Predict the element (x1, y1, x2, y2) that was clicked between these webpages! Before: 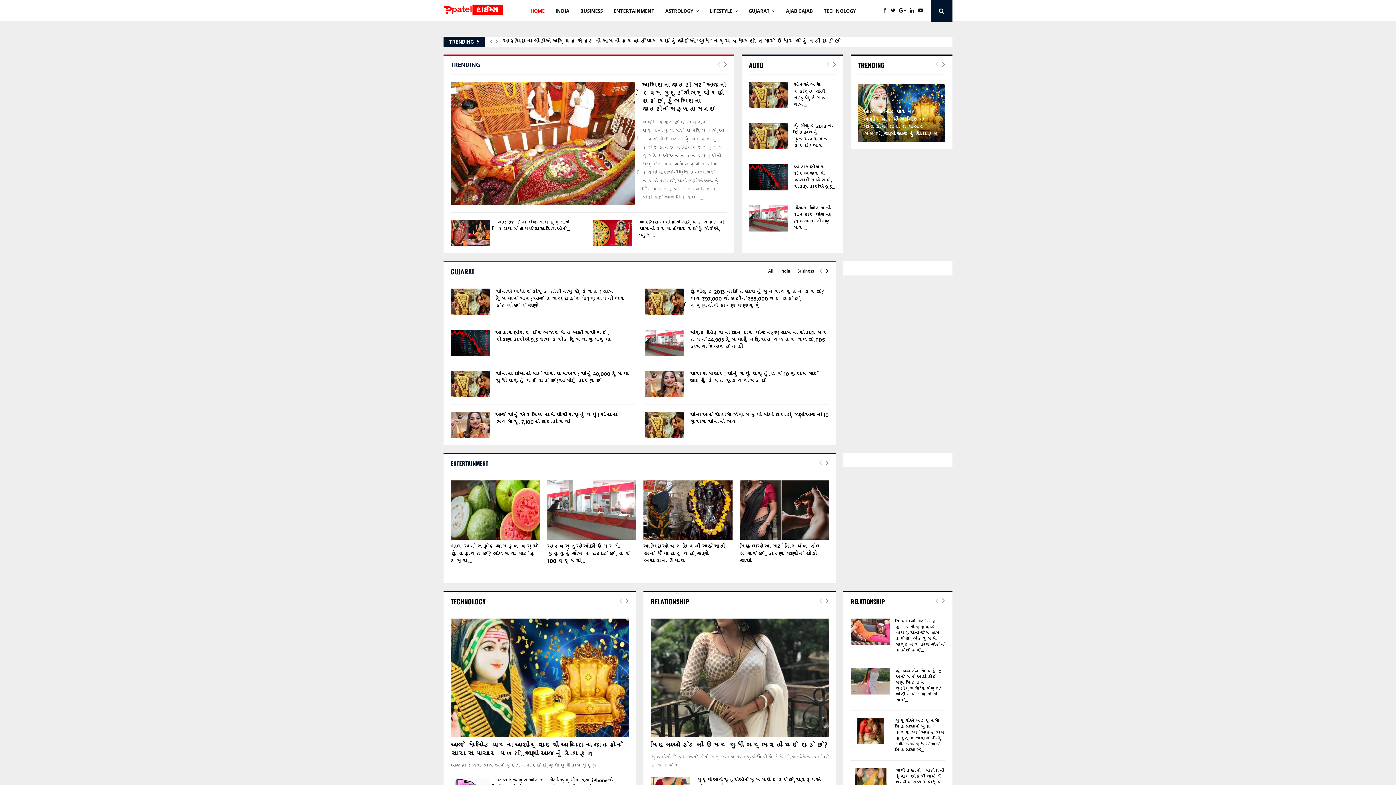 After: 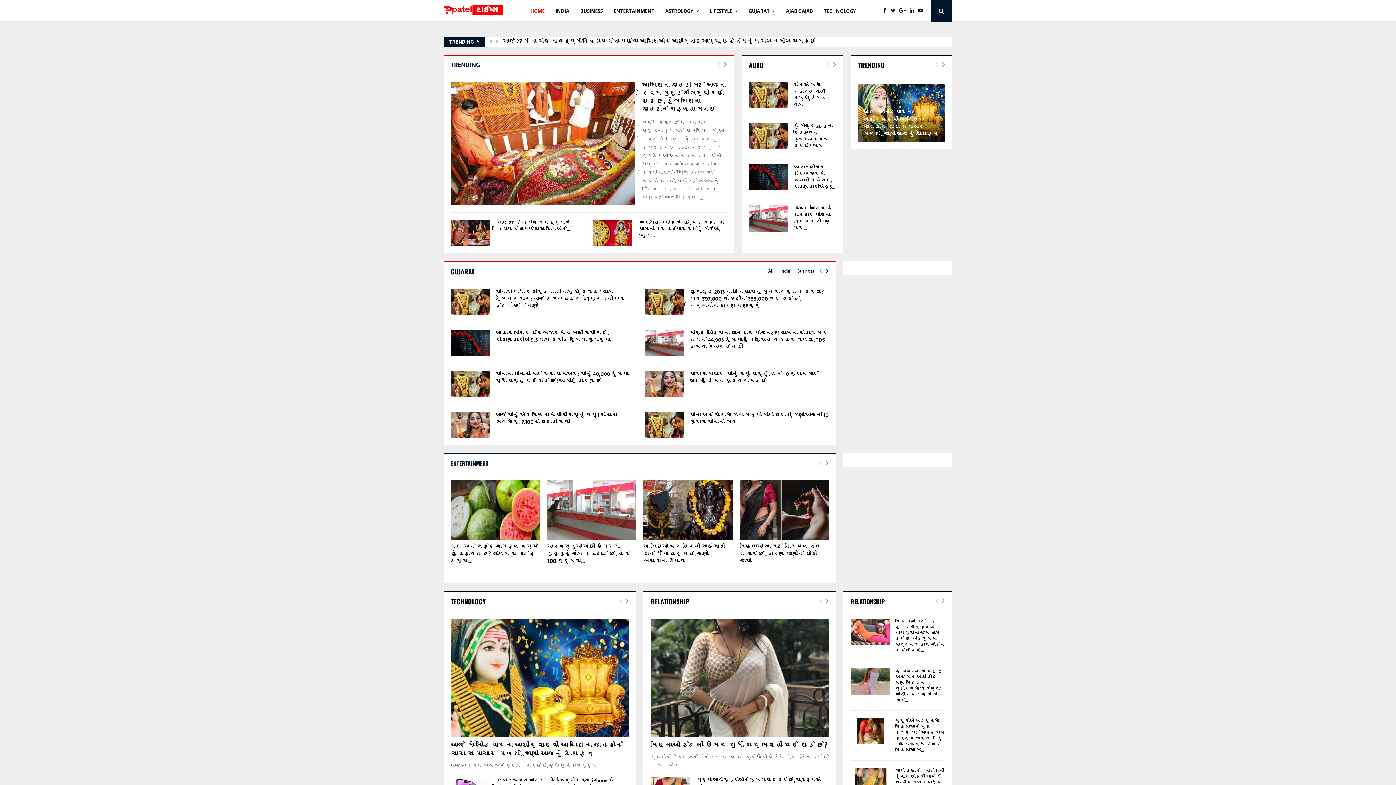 Action: bbox: (899, 7, 909, 15)